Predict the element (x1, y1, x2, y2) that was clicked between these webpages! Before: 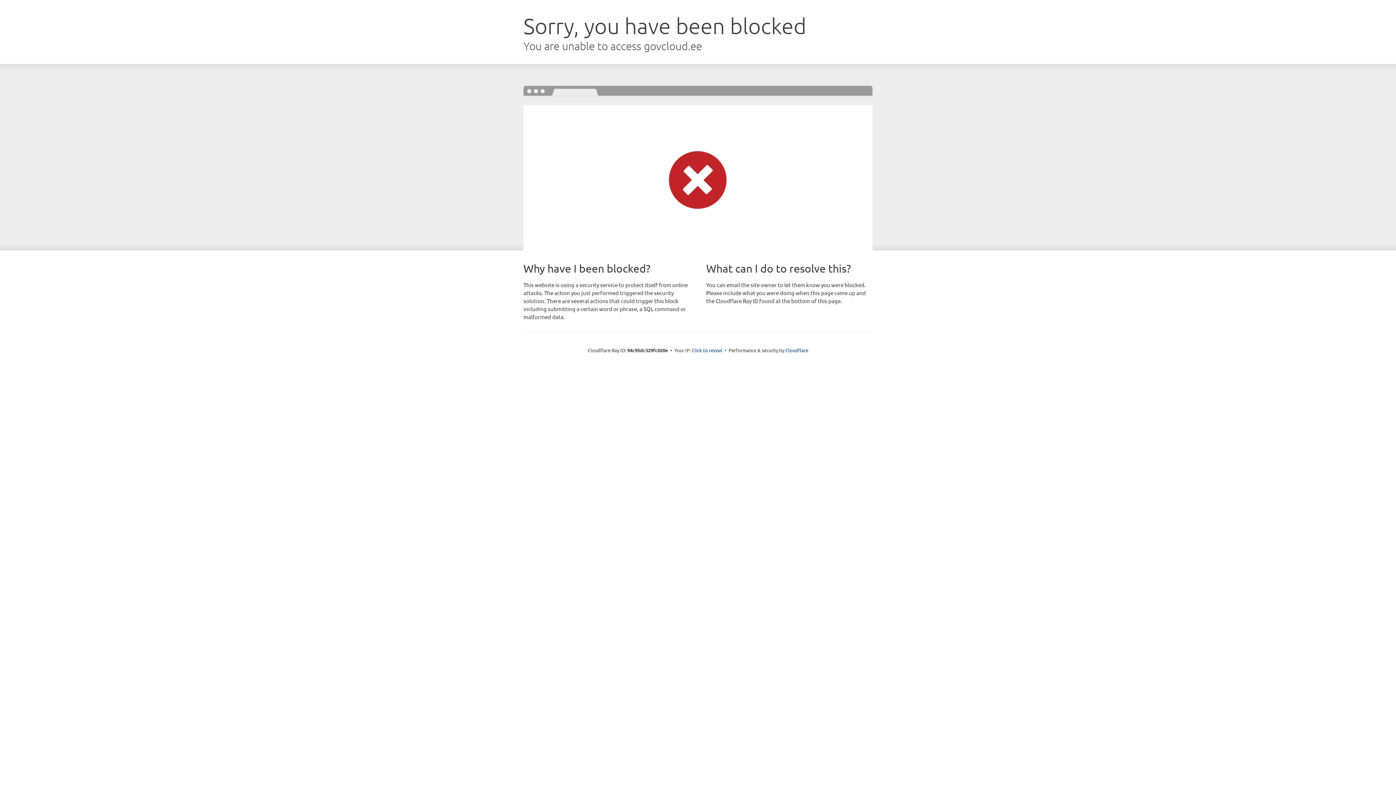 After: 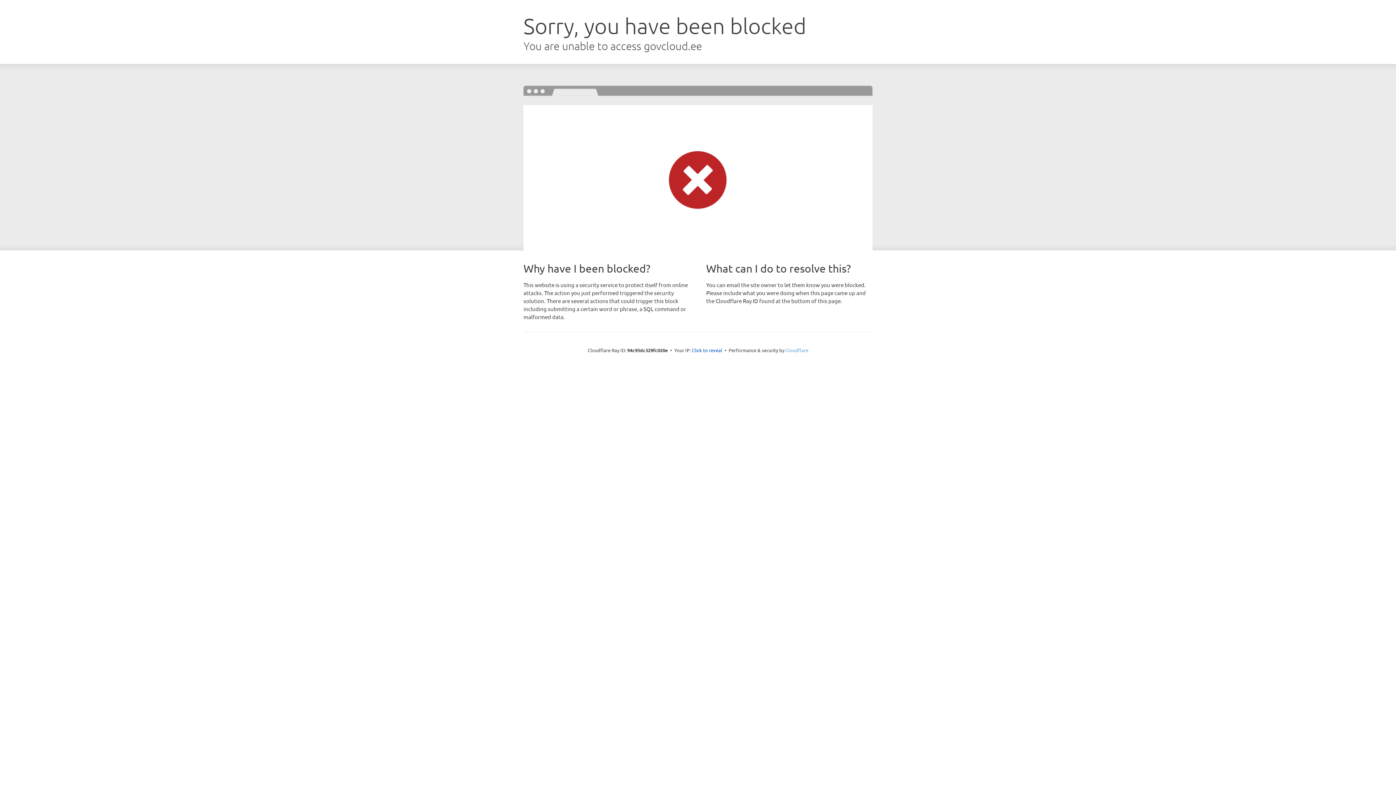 Action: label: Cloudflare bbox: (785, 347, 808, 353)